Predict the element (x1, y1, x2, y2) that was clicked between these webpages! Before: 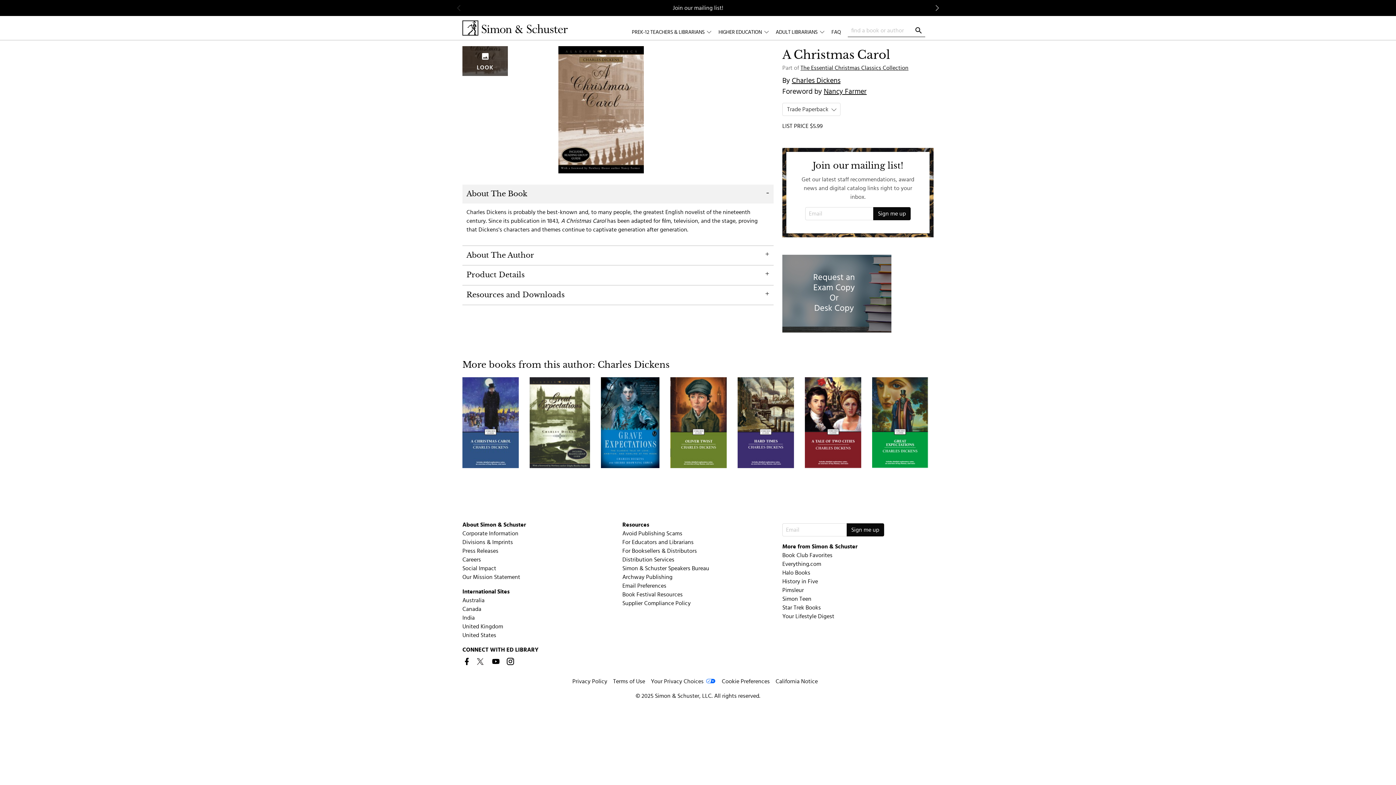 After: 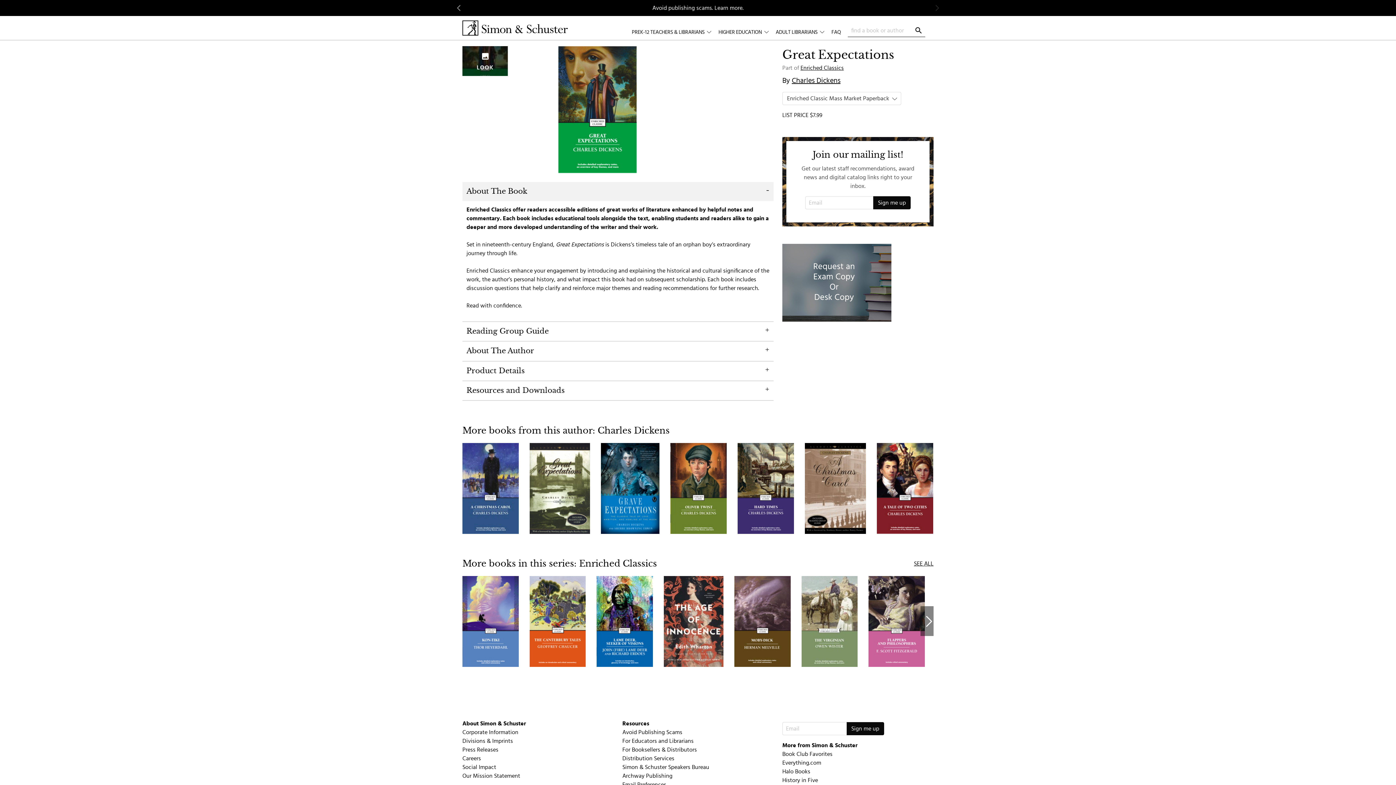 Action: label: Page for Great Expectations bbox: (872, 377, 928, 468)